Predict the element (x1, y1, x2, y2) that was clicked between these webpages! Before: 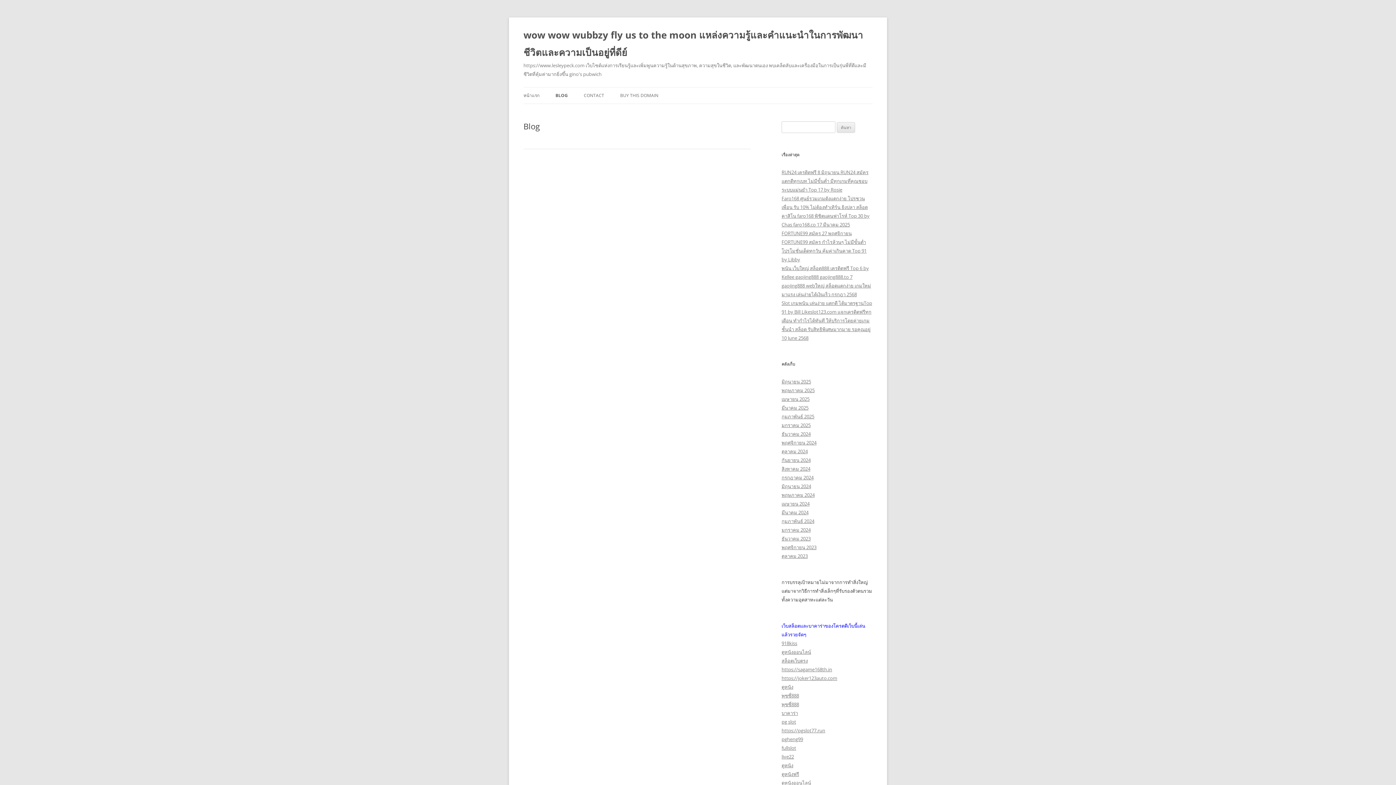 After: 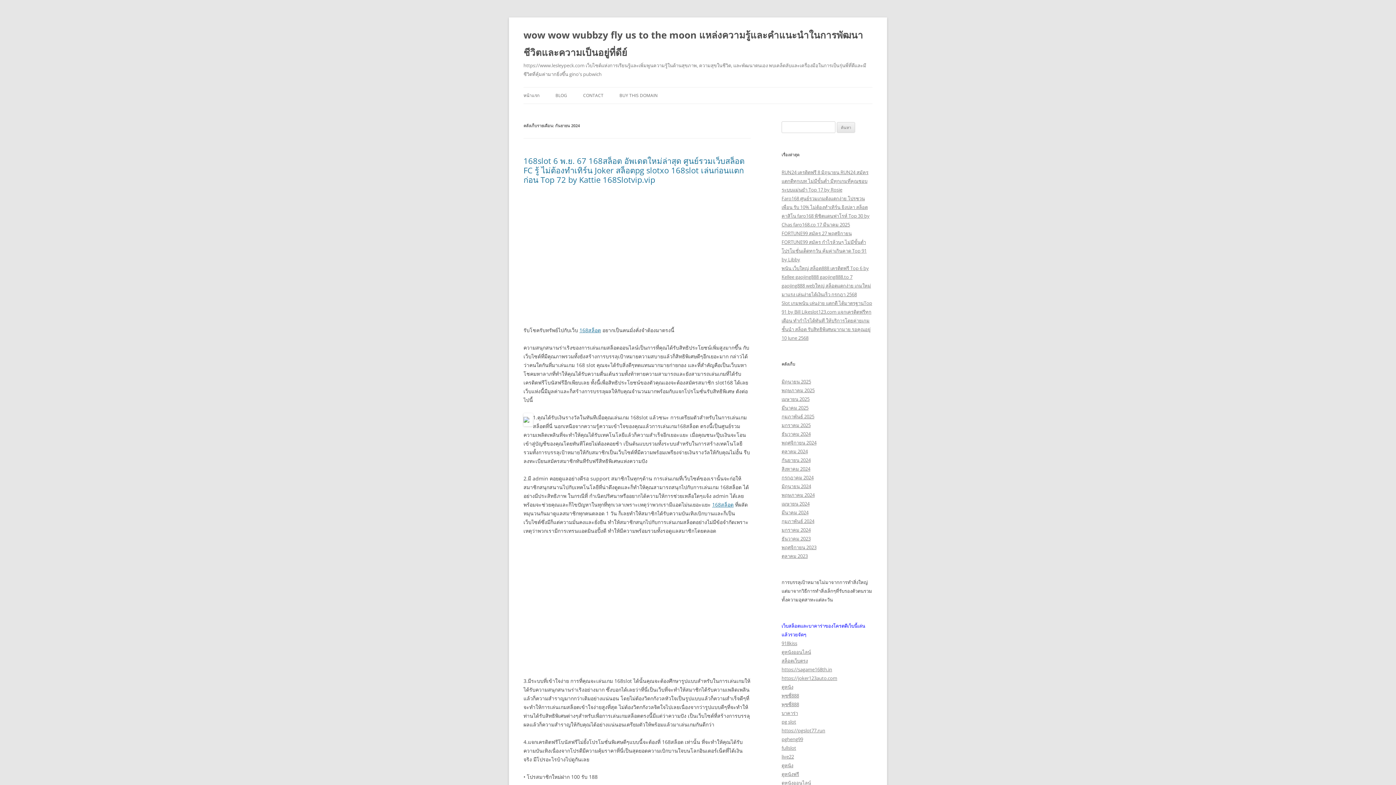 Action: bbox: (781, 457, 810, 463) label: กันยายน 2024